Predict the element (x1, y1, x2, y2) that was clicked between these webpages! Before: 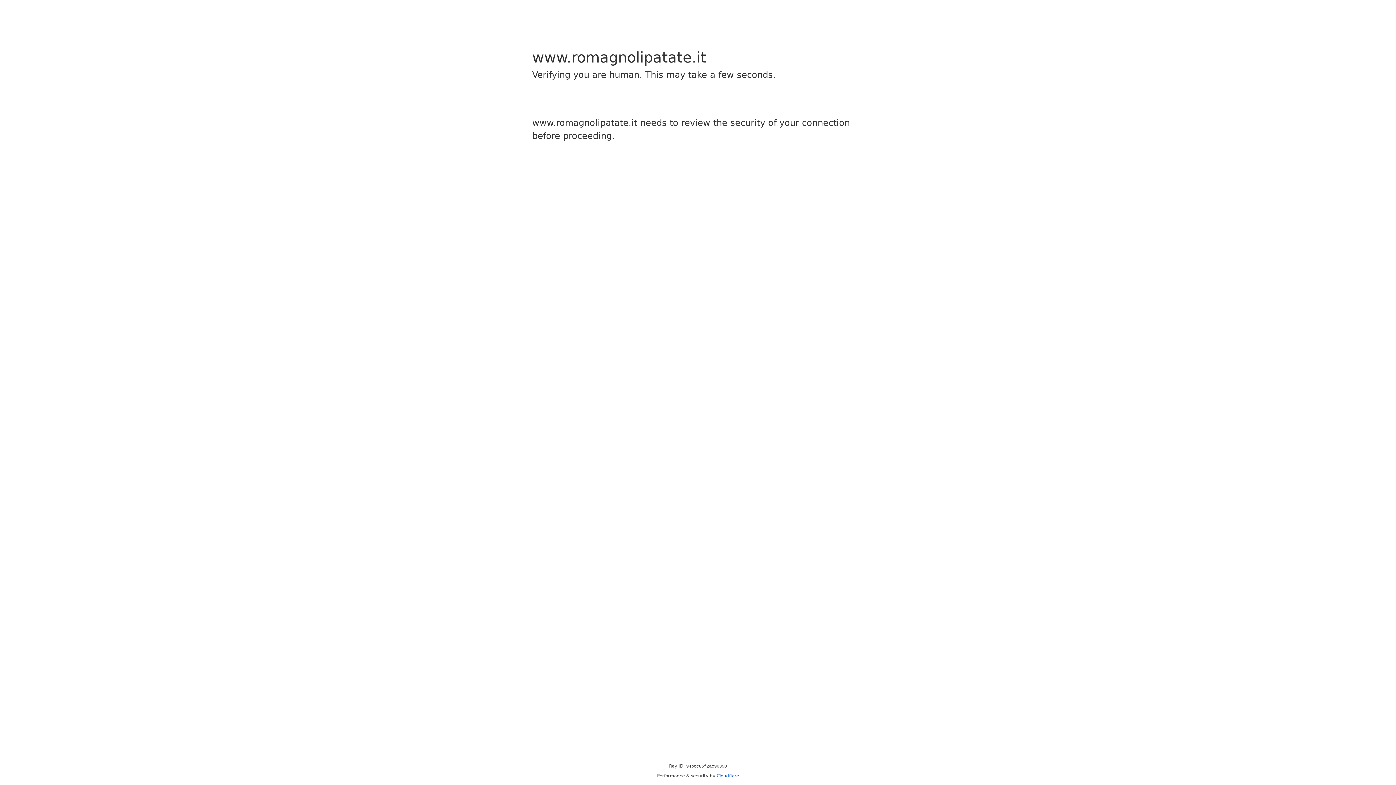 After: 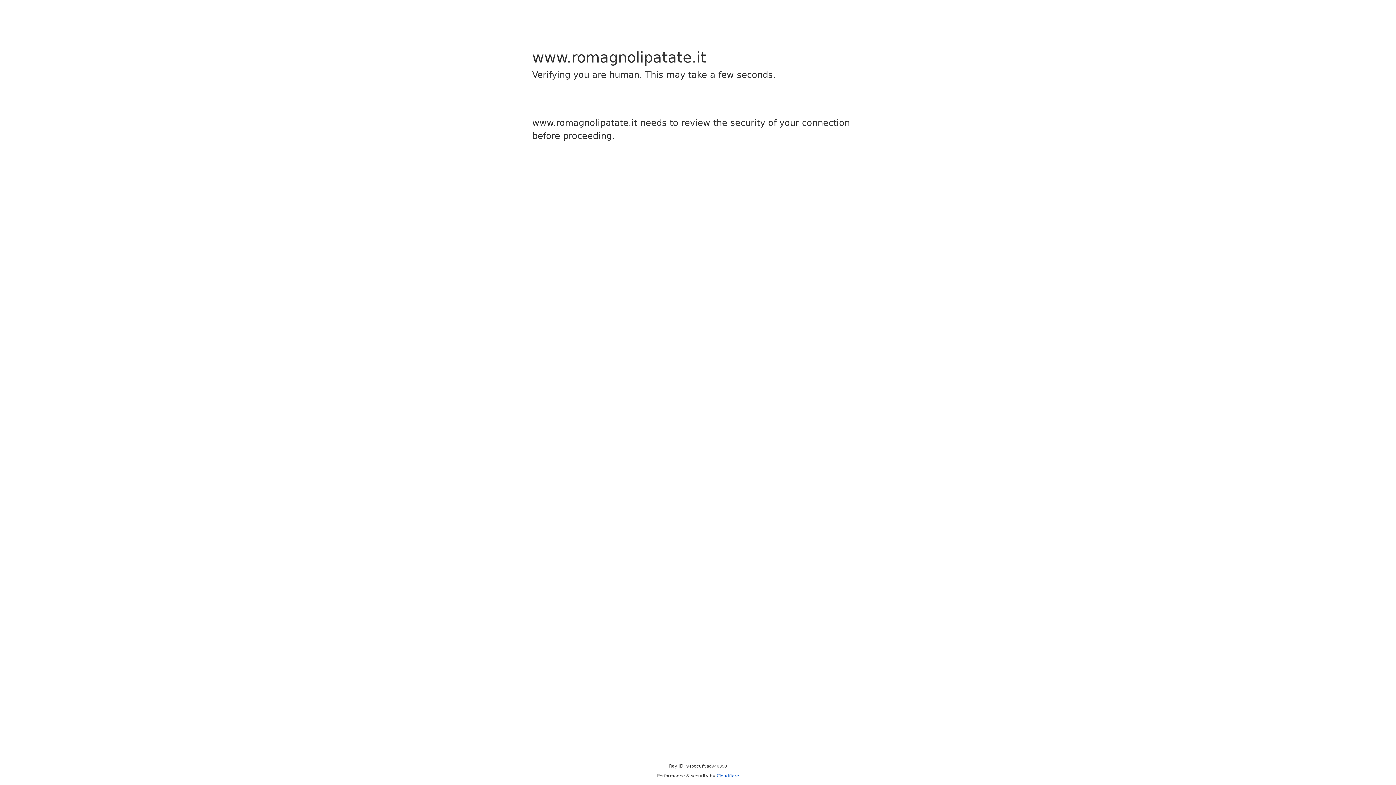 Action: label: Cloudflare bbox: (716, 773, 739, 778)